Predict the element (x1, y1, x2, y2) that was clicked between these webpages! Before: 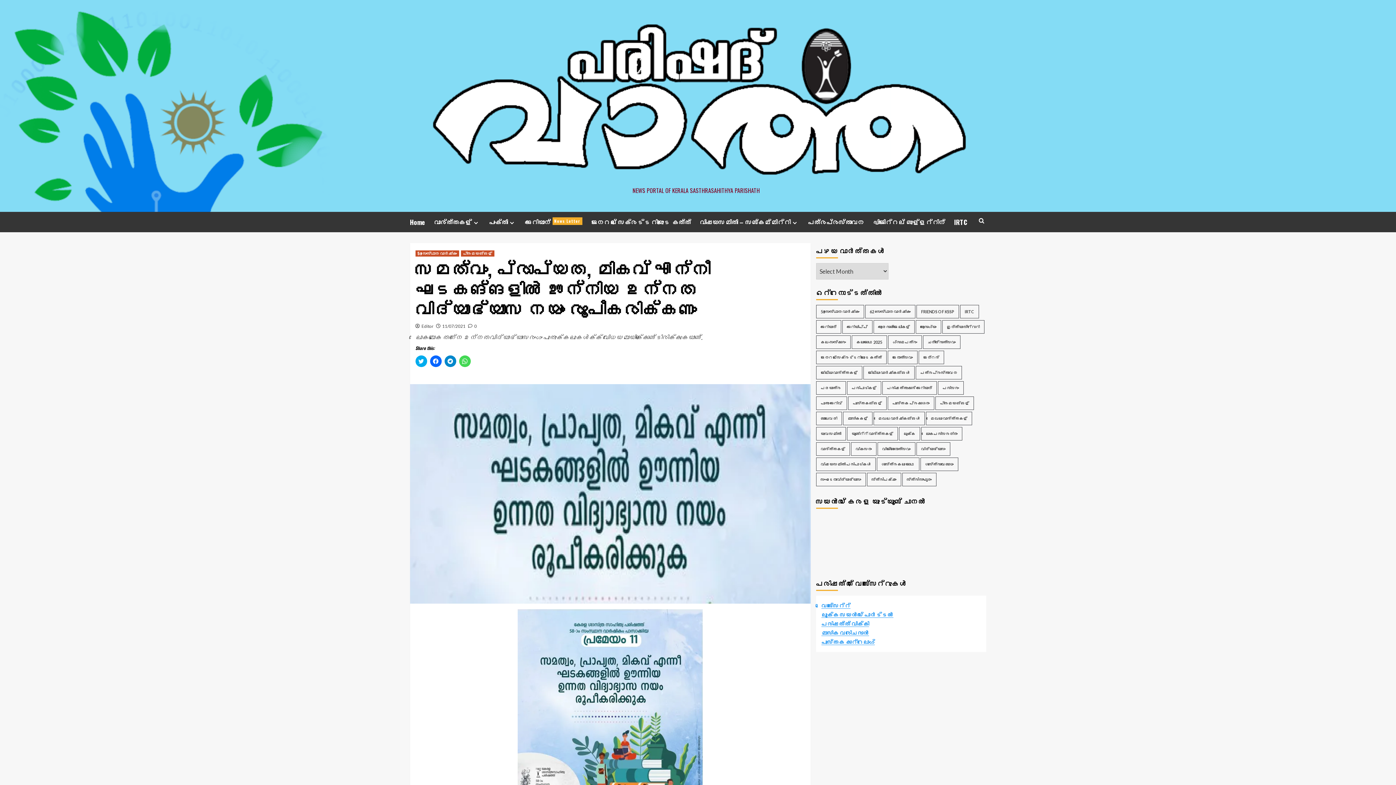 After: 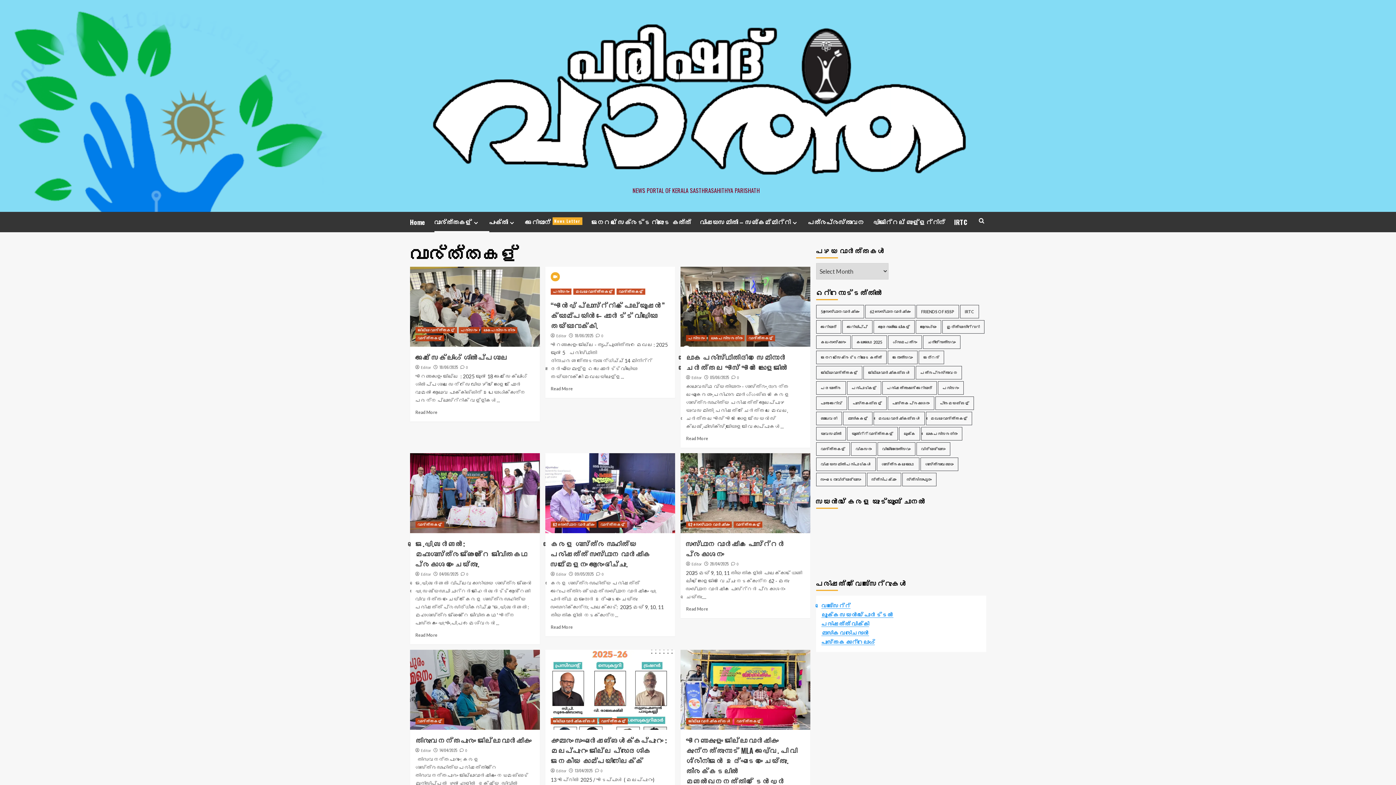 Action: label: വാര്‍ത്തകള്‍ (673 items) bbox: (816, 442, 850, 455)